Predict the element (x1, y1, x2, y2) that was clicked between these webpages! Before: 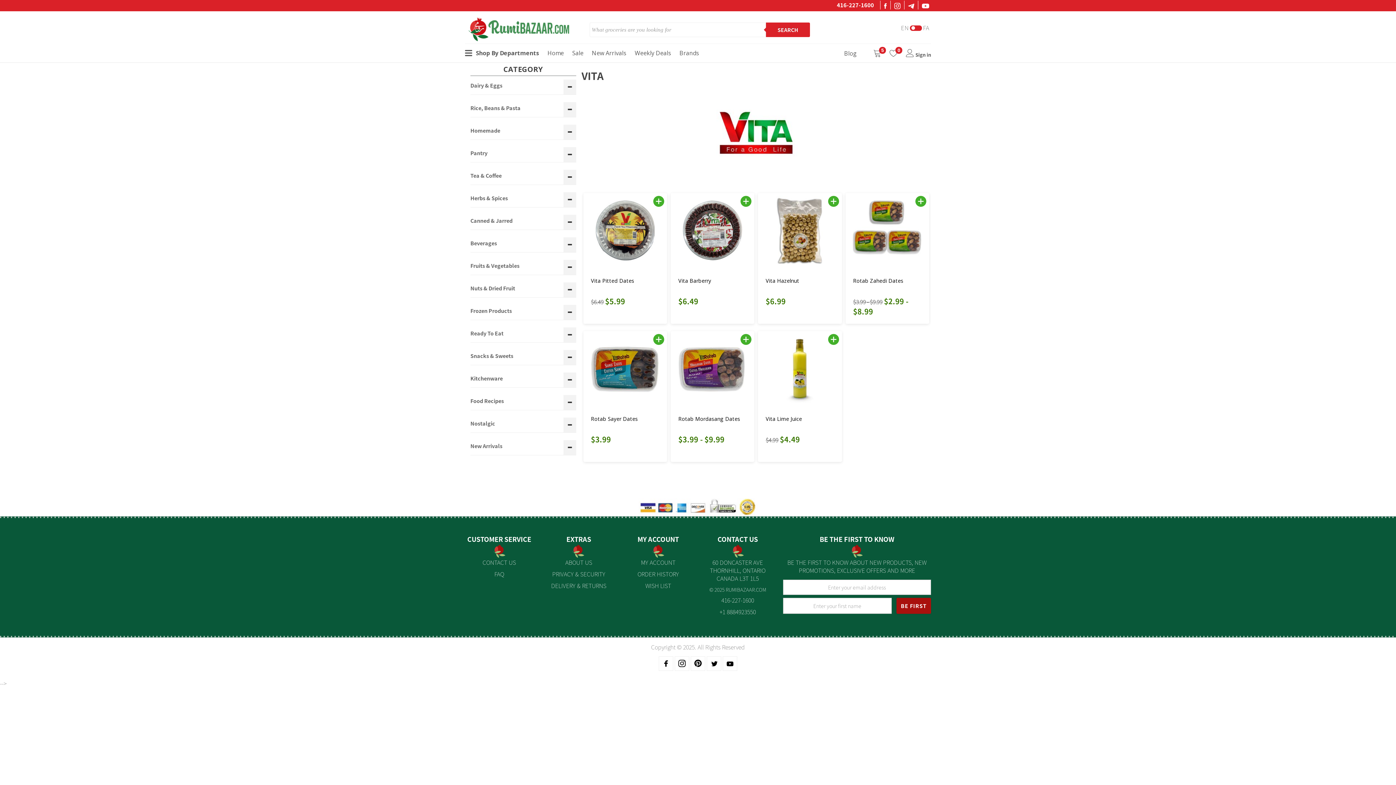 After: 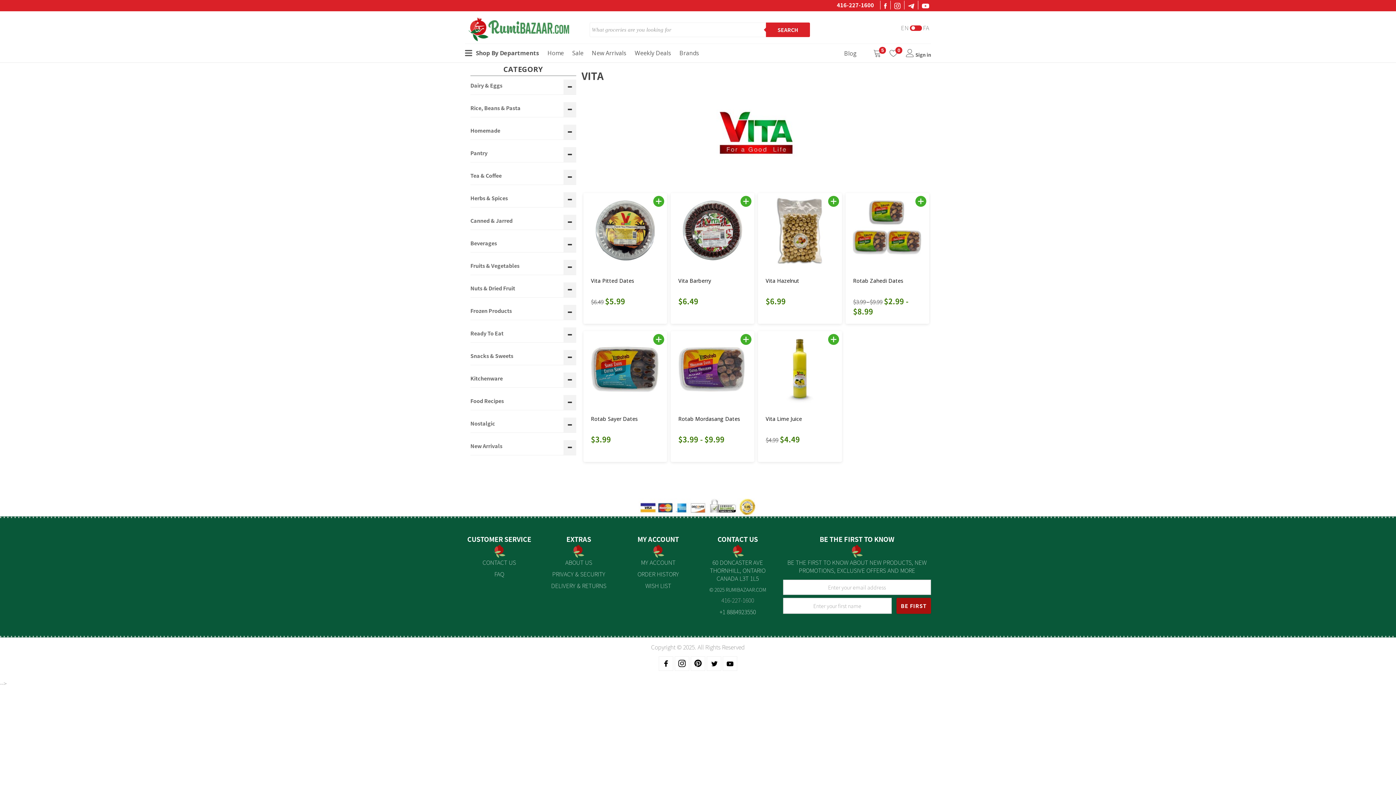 Action: bbox: (721, 596, 754, 604) label: 416-227-1600